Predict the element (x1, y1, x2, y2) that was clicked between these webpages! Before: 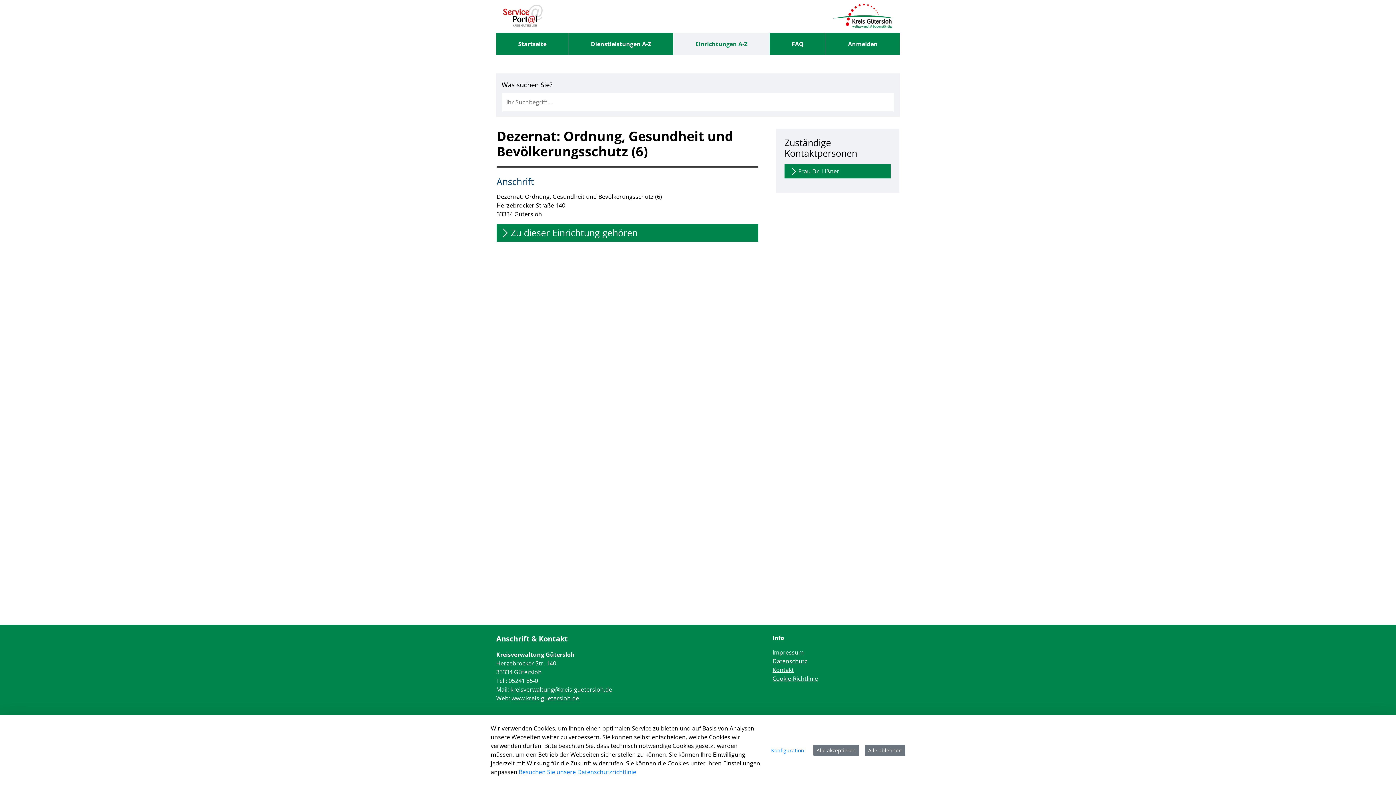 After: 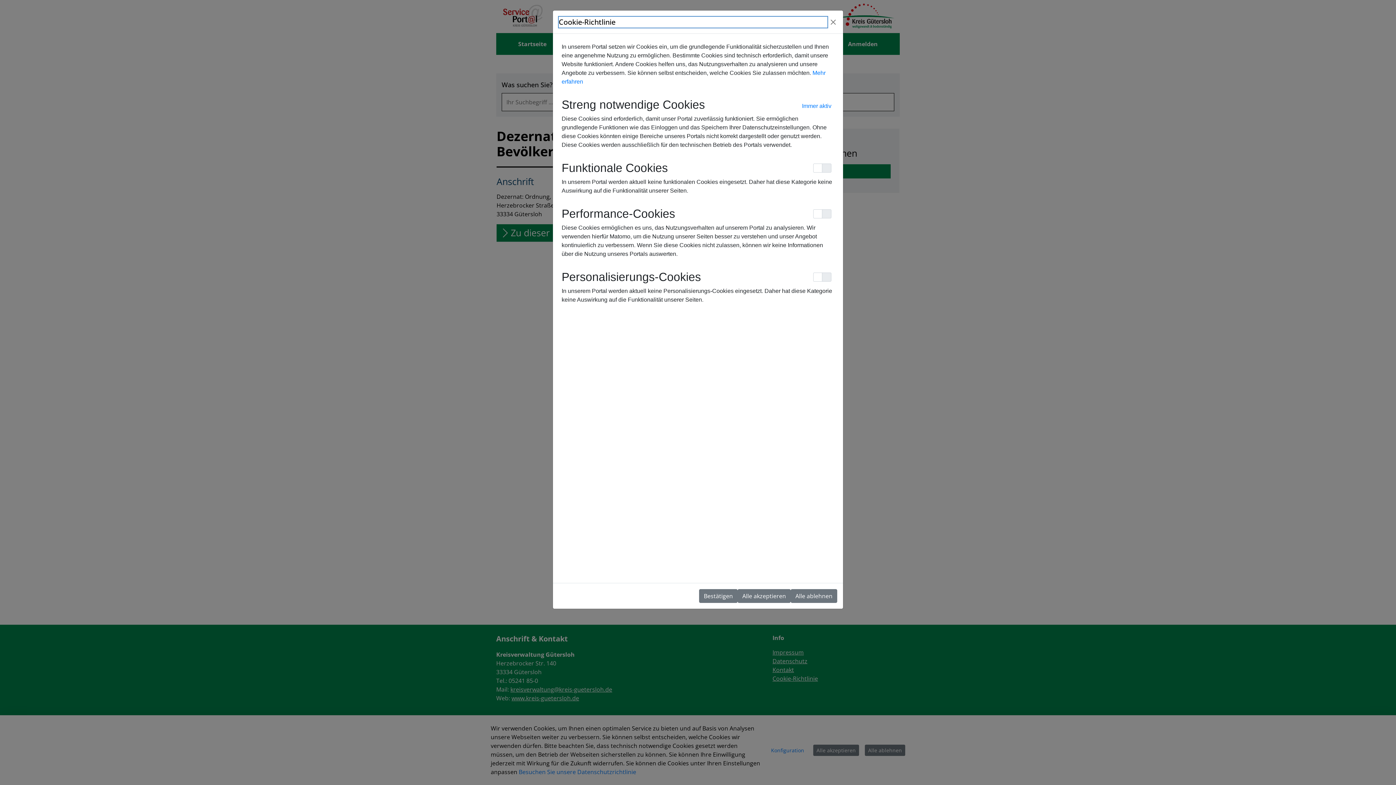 Action: bbox: (768, 744, 807, 756) label: Konfiguration